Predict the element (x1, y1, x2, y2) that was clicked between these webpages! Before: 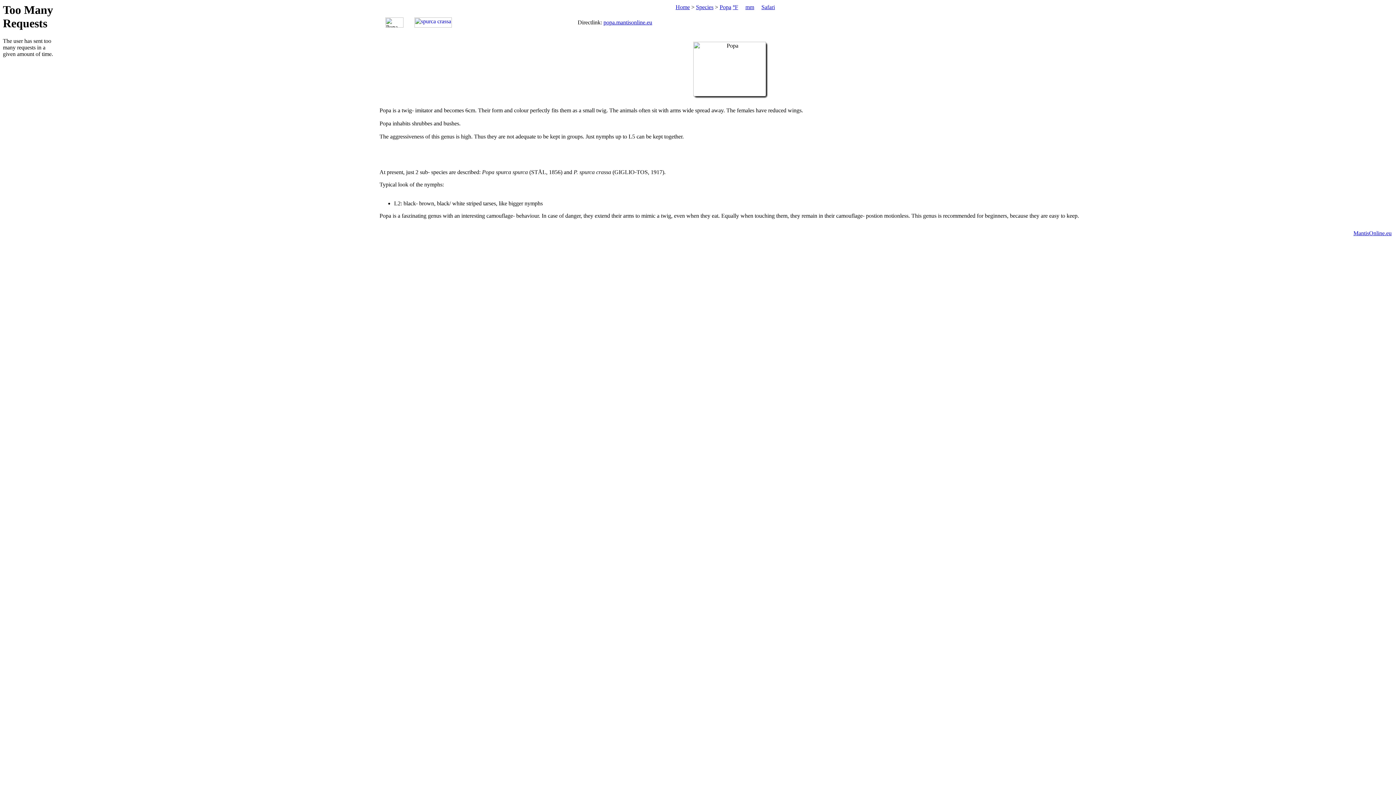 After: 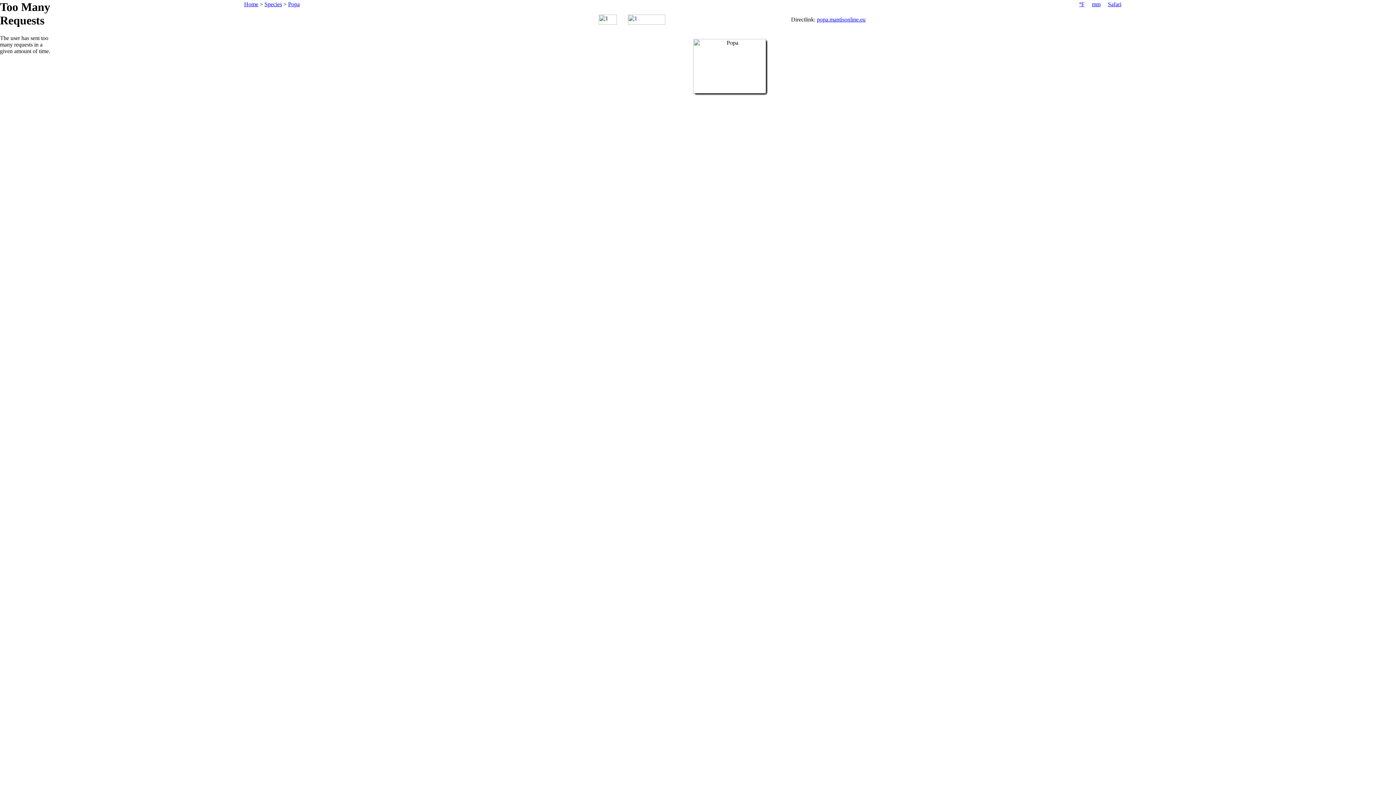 Action: bbox: (719, 4, 731, 10) label: Popa